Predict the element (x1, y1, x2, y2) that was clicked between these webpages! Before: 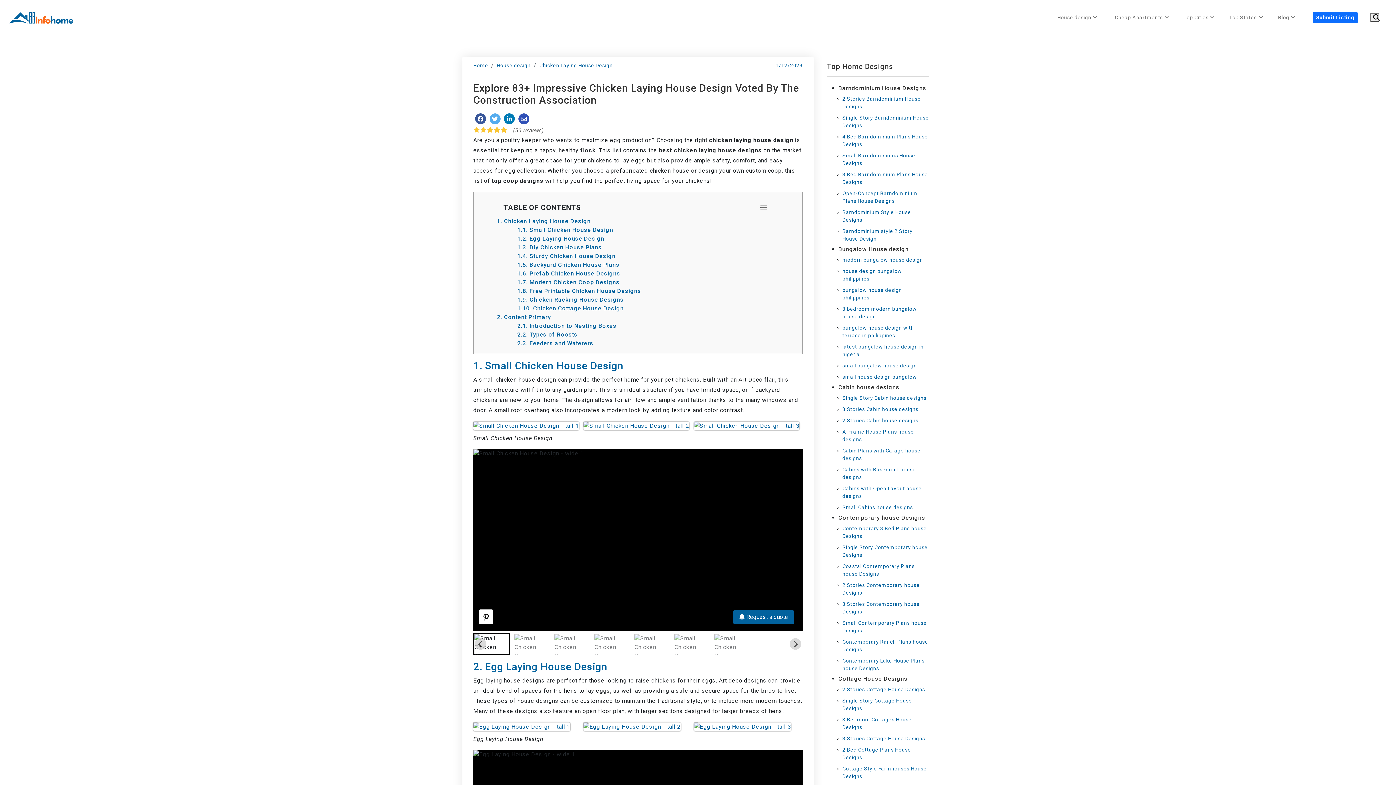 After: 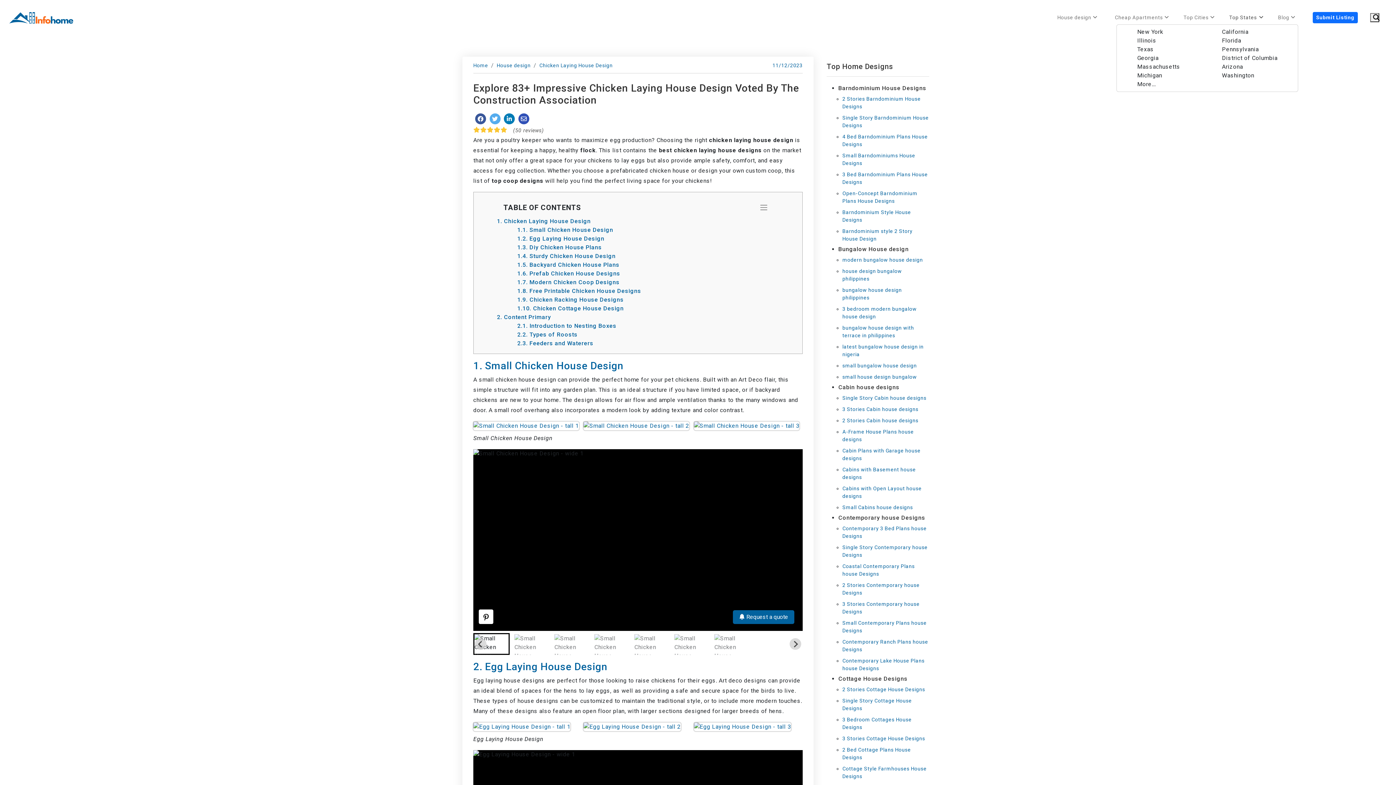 Action: bbox: (1226, 10, 1266, 24) label: Top States 